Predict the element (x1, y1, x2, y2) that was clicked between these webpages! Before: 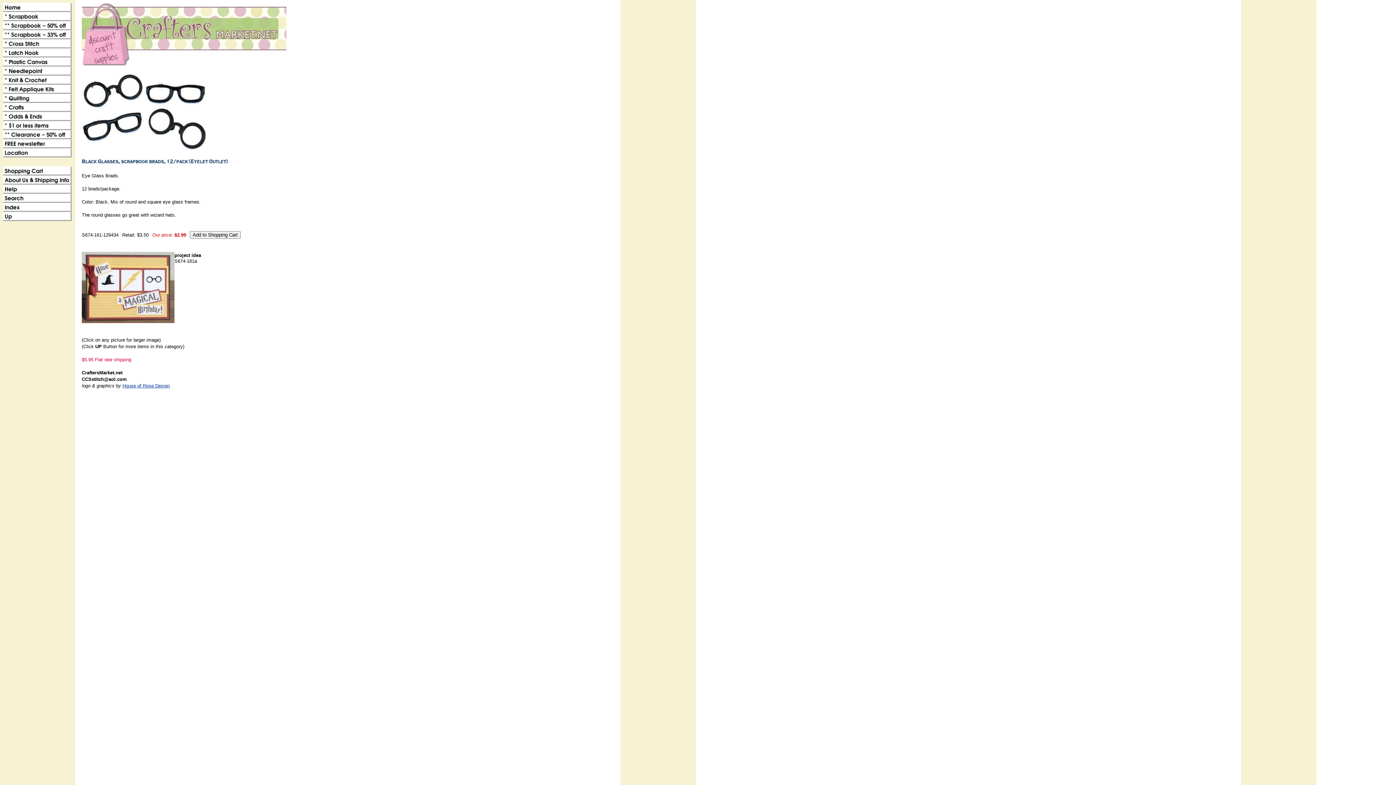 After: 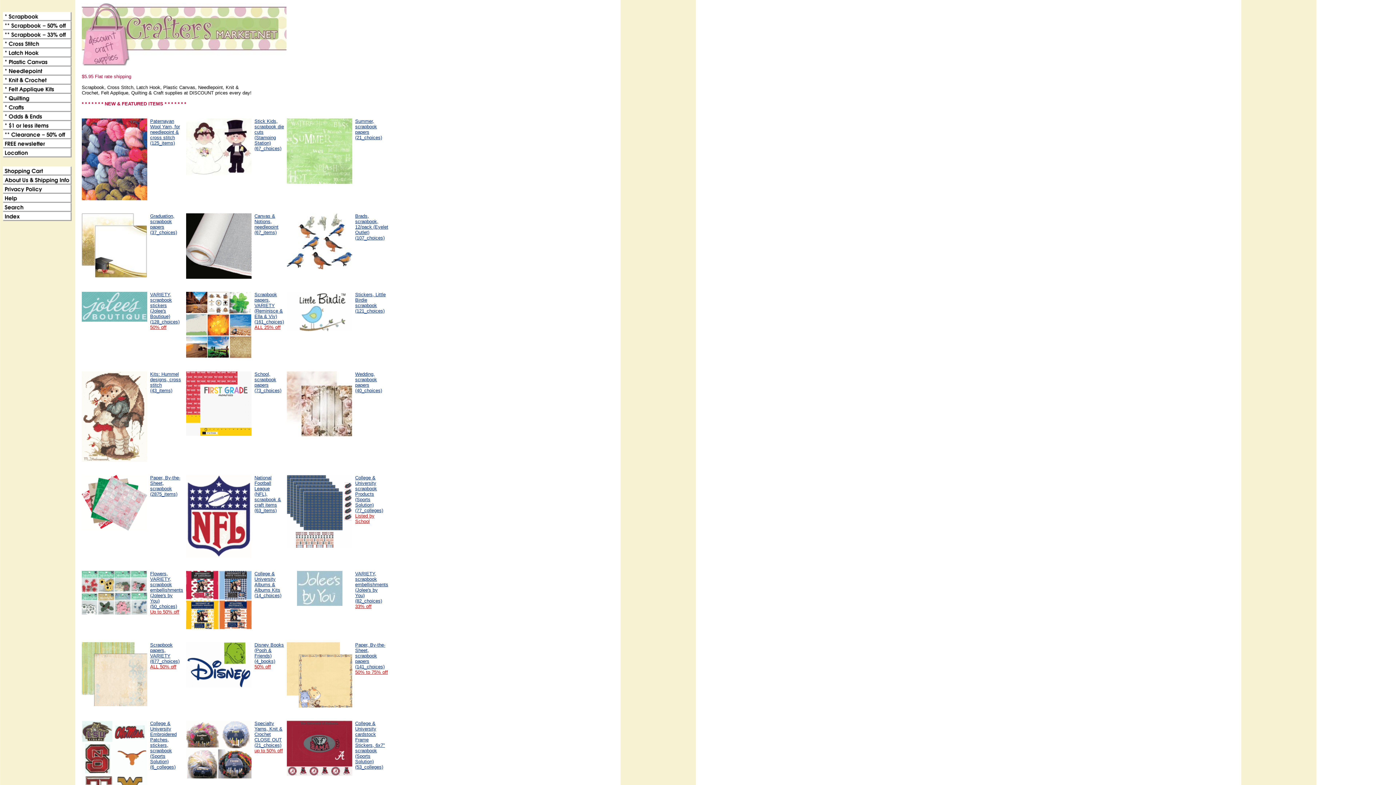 Action: bbox: (81, 60, 286, 66)